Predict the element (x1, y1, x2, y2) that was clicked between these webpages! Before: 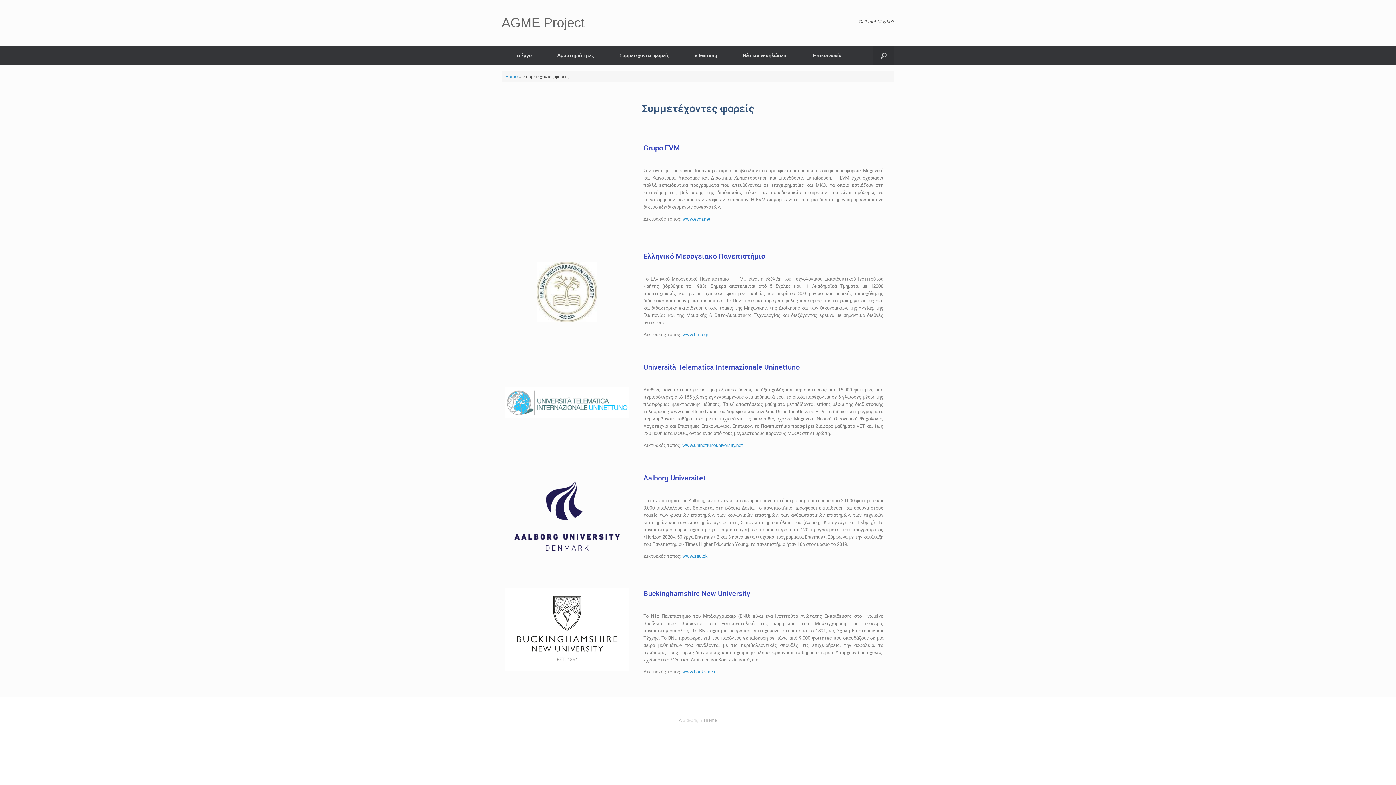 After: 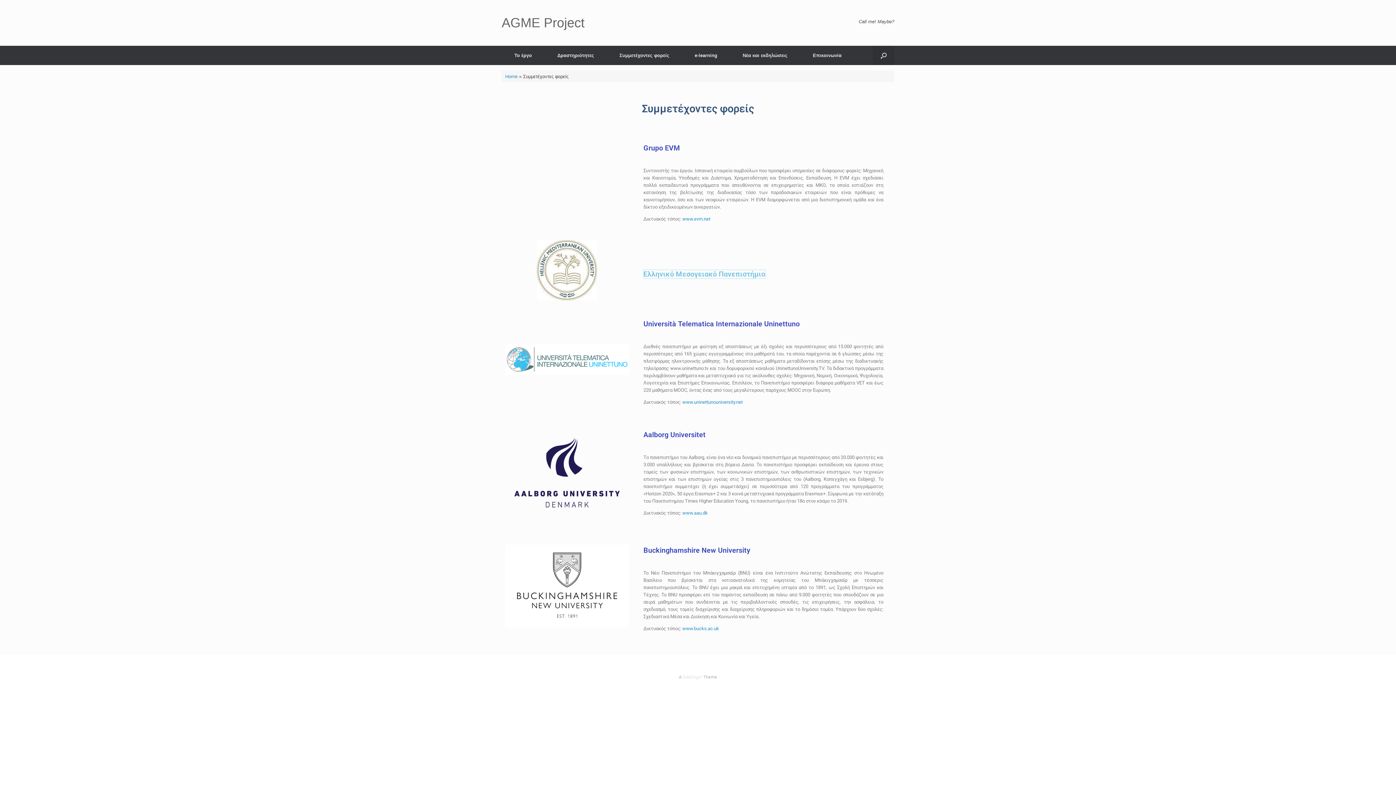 Action: bbox: (643, 252, 765, 260) label: Ελληνικό Μεσογειακό Πανεπιστήμιο